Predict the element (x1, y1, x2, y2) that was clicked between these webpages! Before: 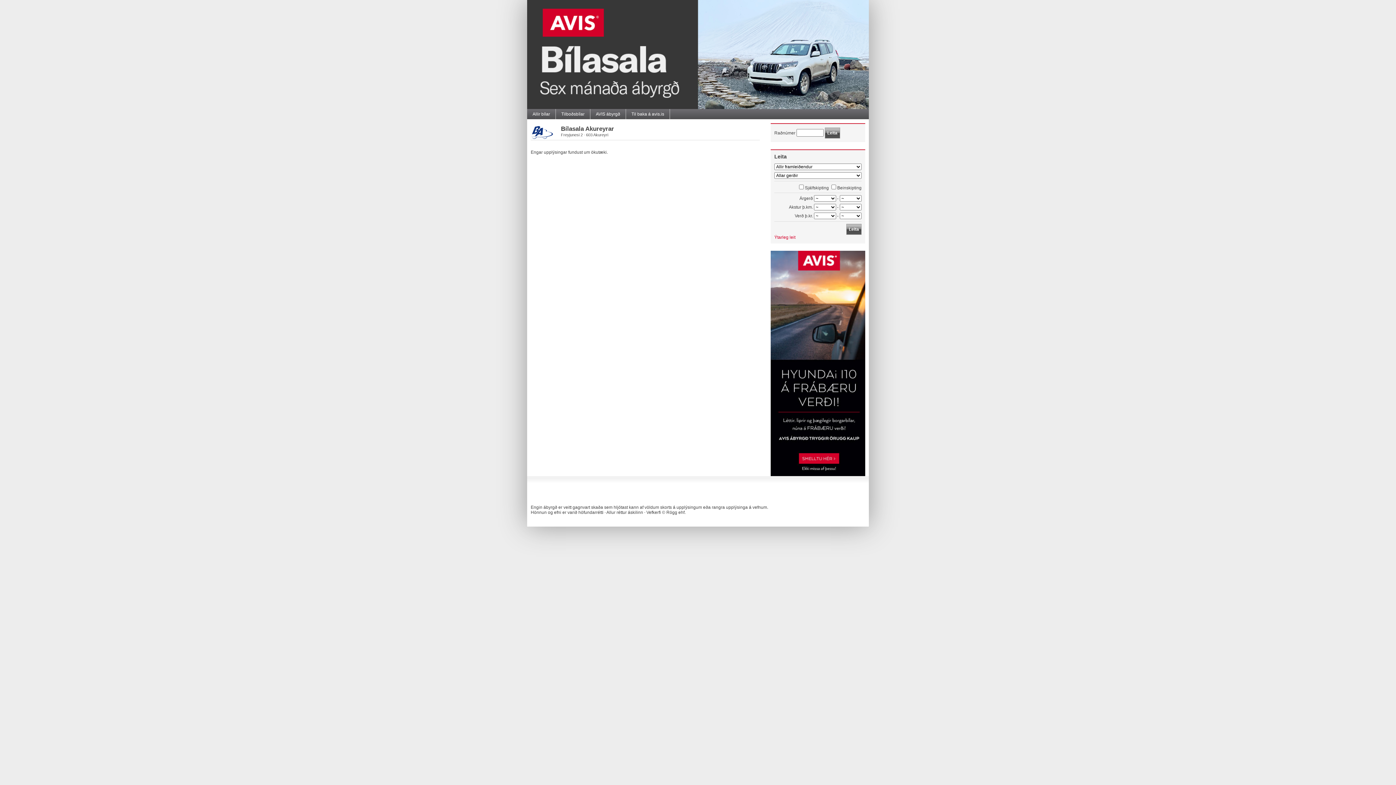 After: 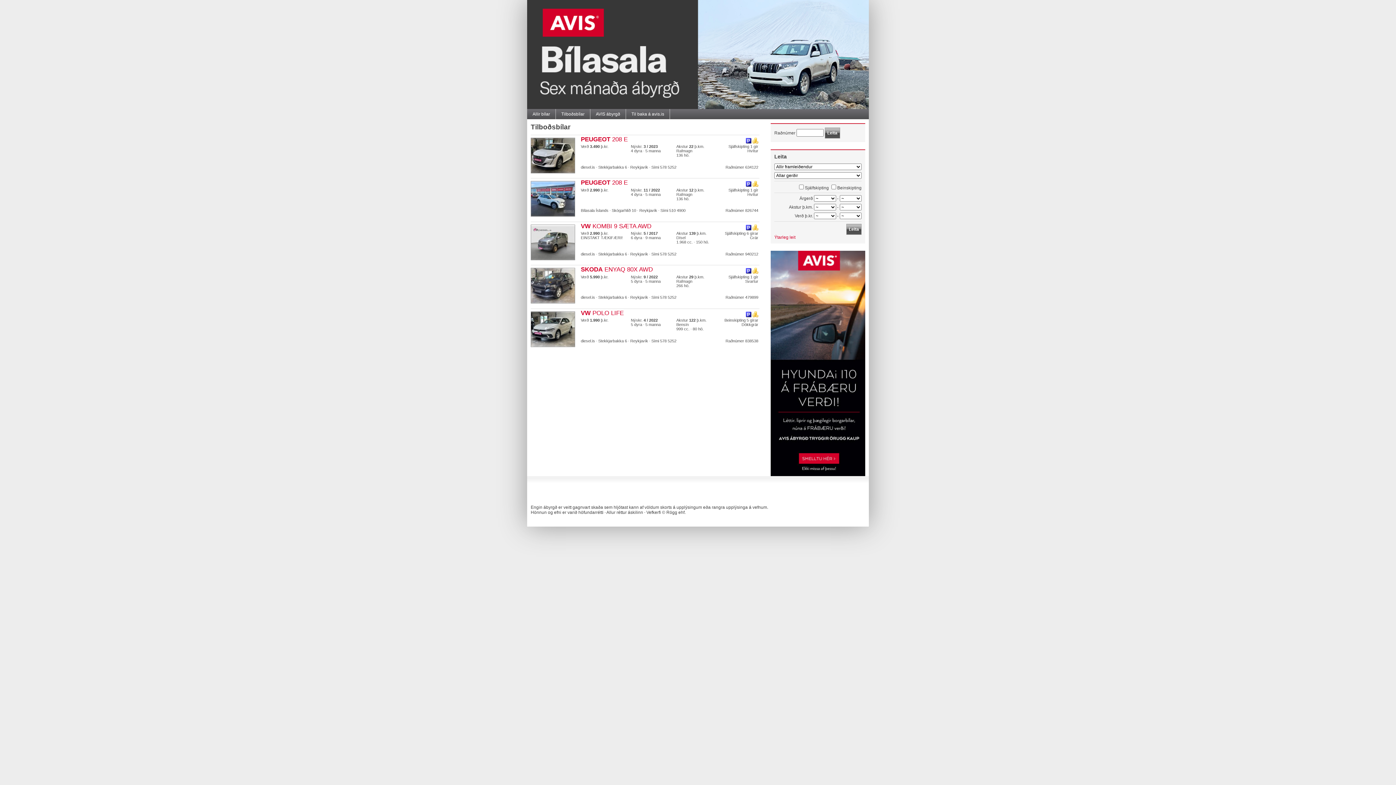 Action: label: Tilboðsbílar bbox: (556, 109, 590, 119)